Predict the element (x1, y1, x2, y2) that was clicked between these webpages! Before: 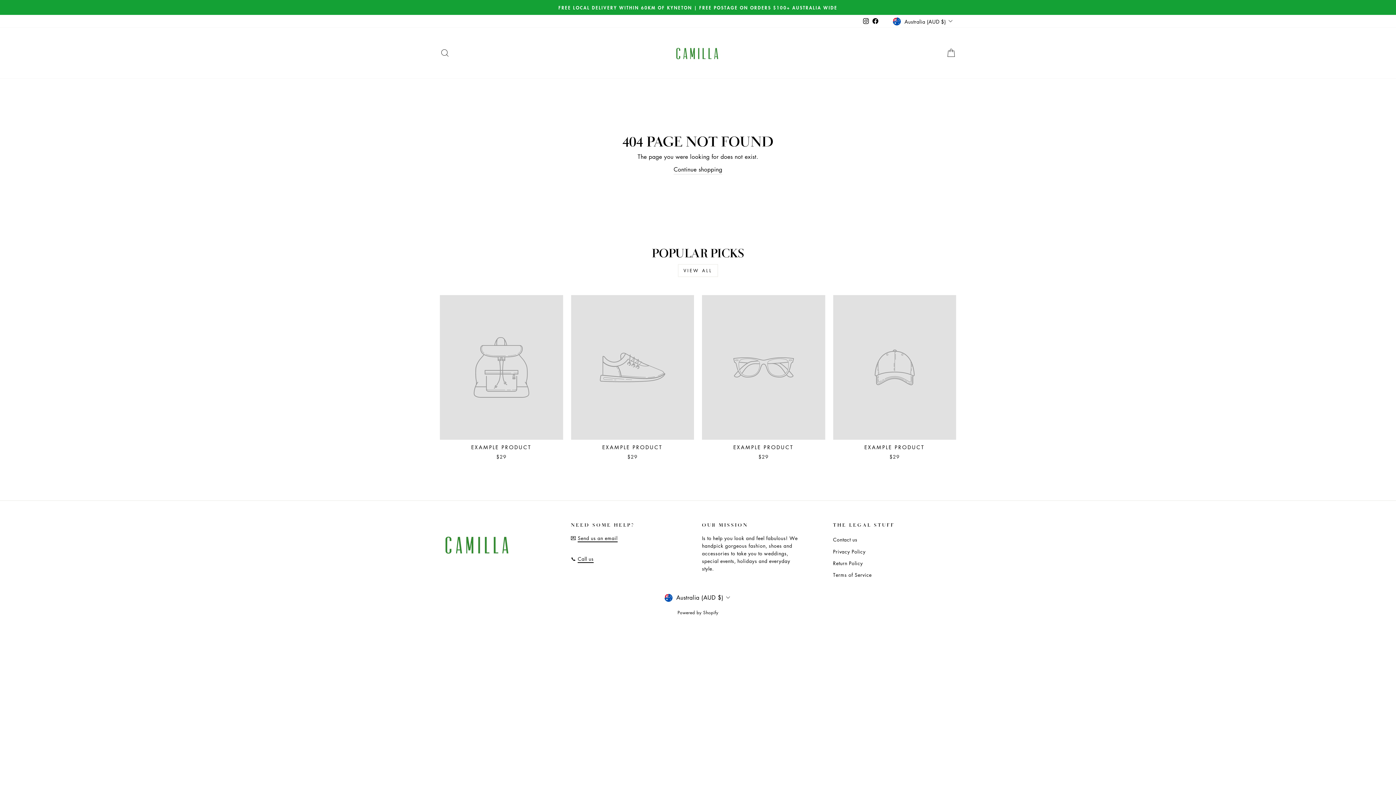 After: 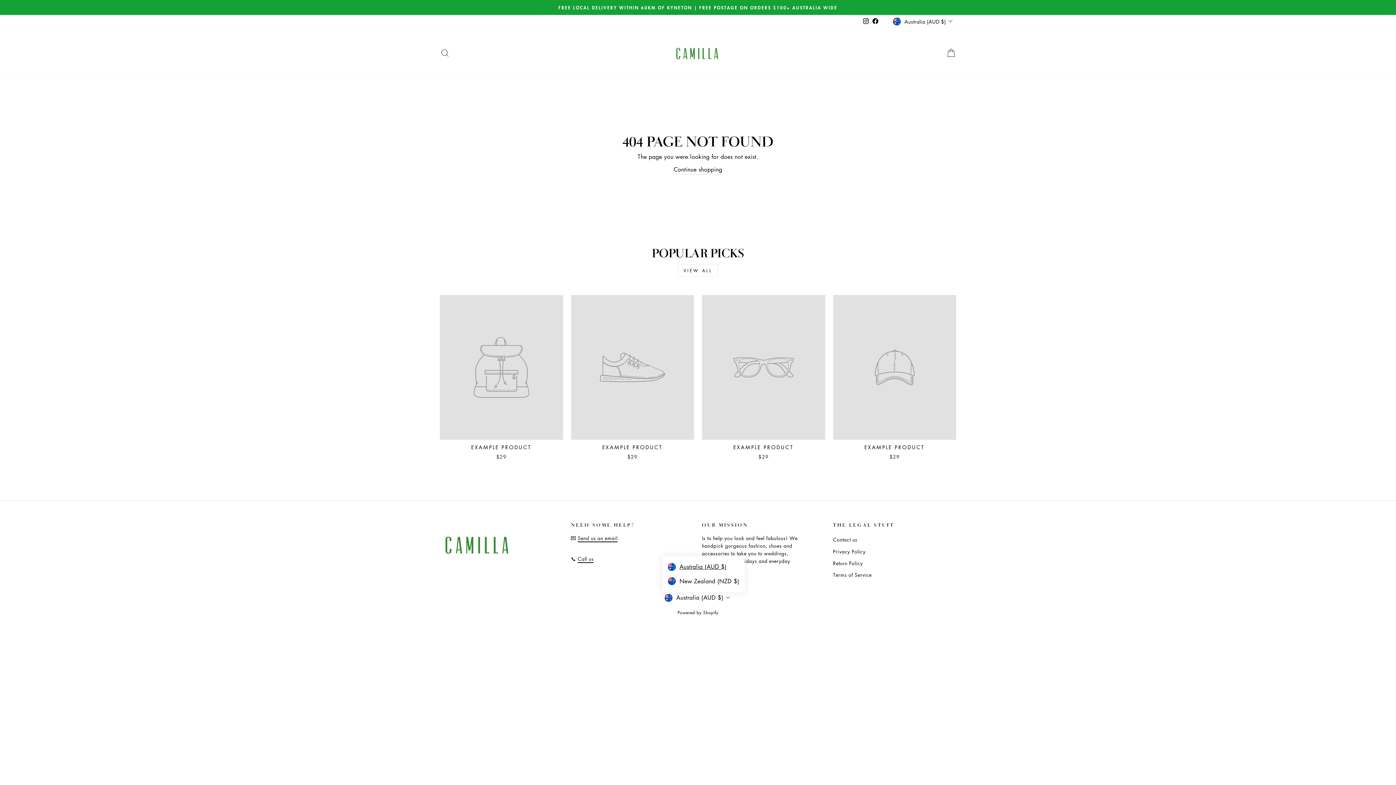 Action: label: Australia (AUD $) bbox: (662, 592, 733, 602)